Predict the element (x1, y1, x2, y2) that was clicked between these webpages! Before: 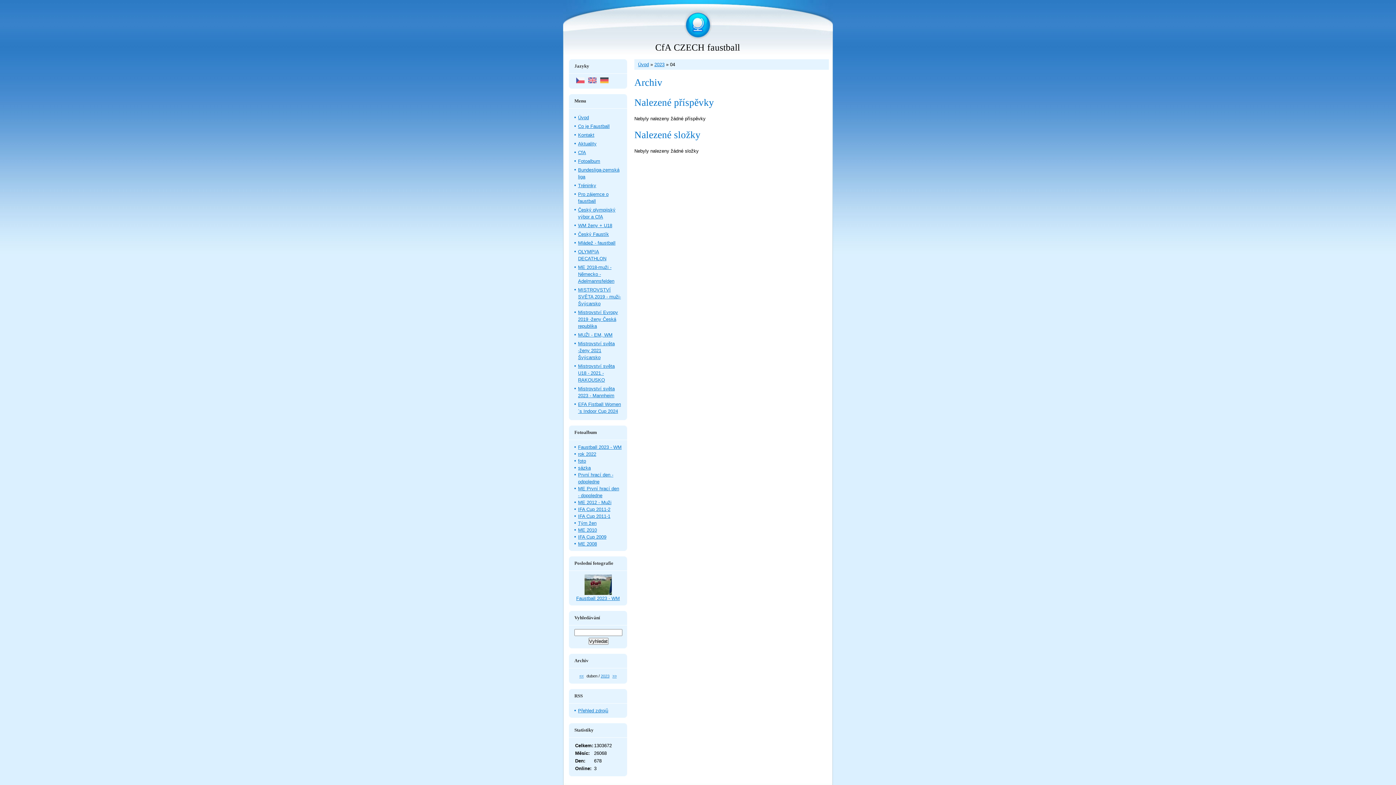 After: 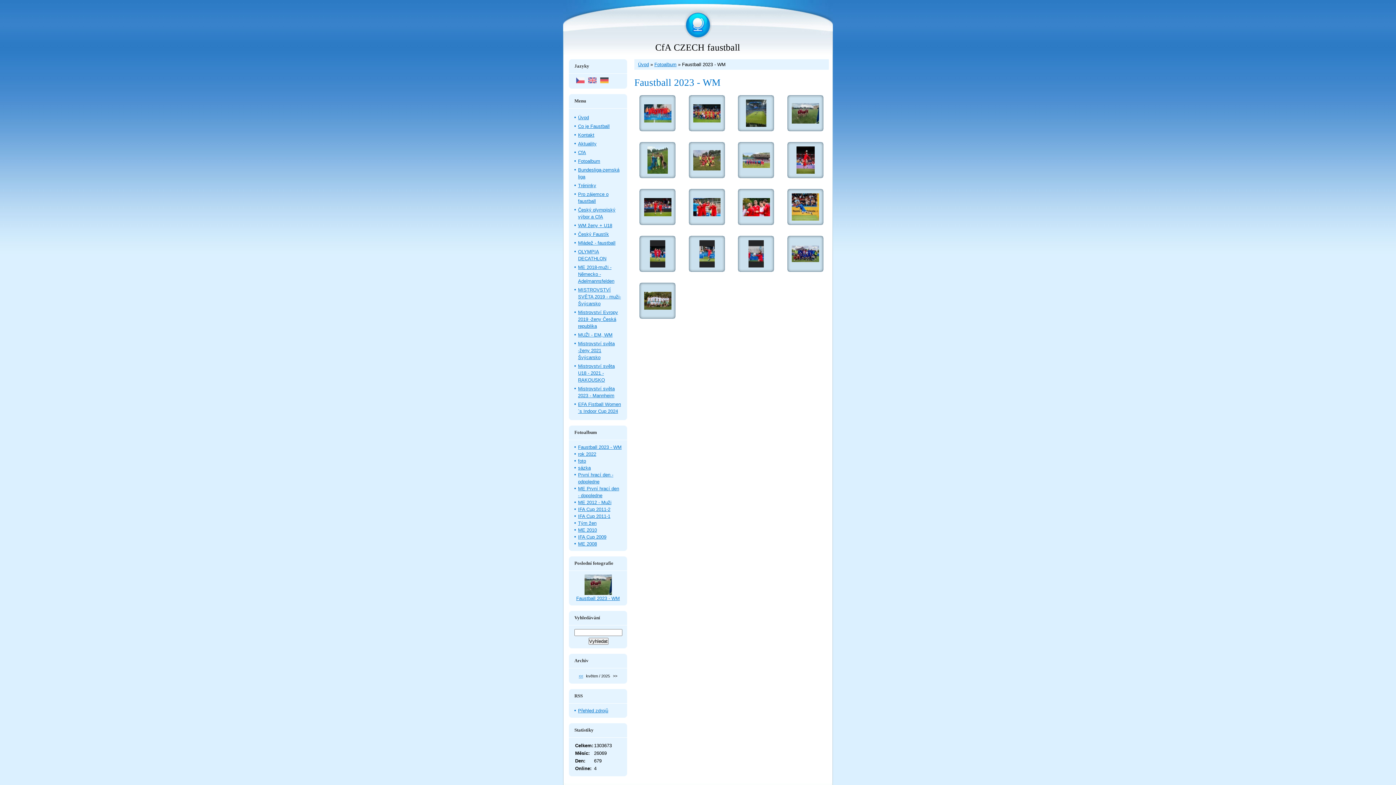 Action: bbox: (578, 444, 621, 450) label: Faustball 2023 - WM